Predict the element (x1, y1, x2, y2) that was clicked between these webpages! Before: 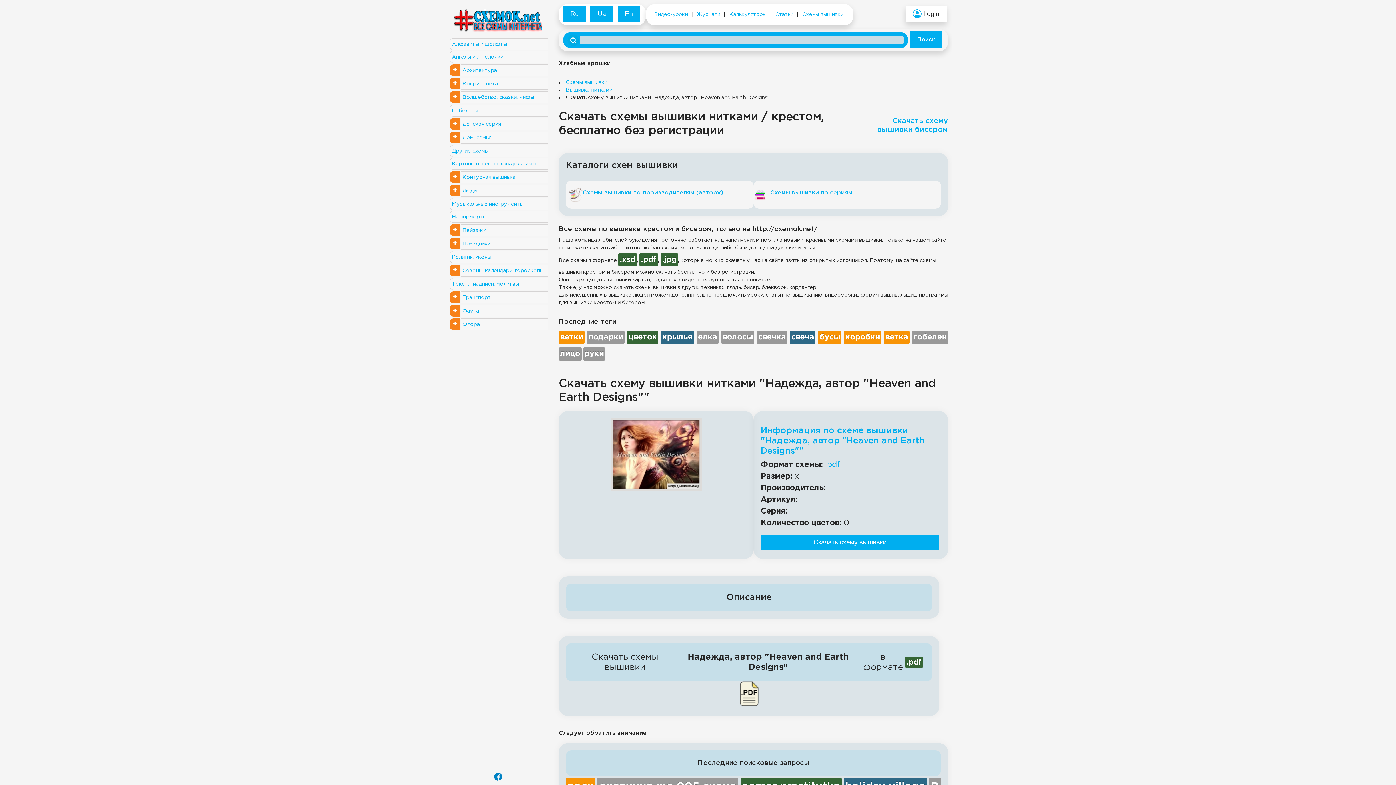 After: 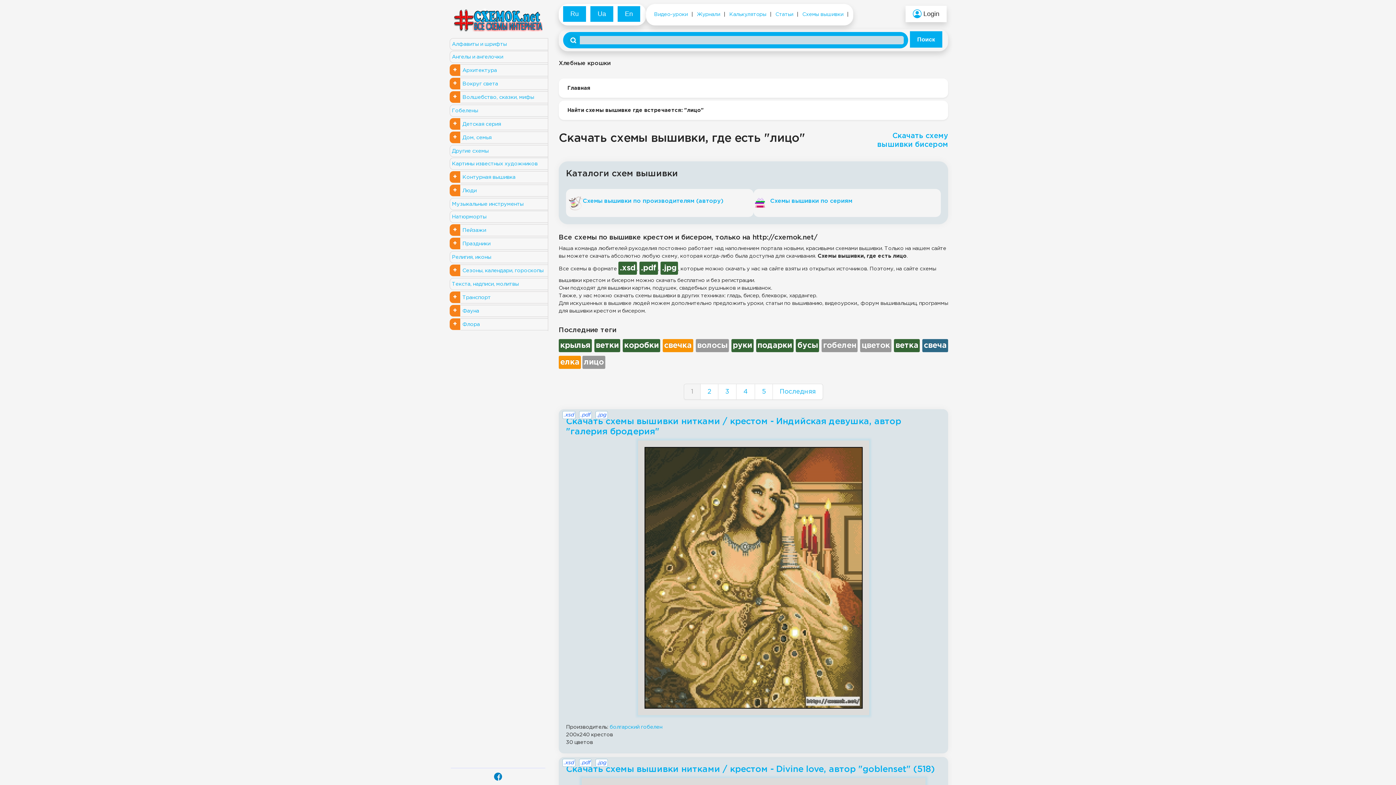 Action: bbox: (558, 347, 581, 360) label: лицо